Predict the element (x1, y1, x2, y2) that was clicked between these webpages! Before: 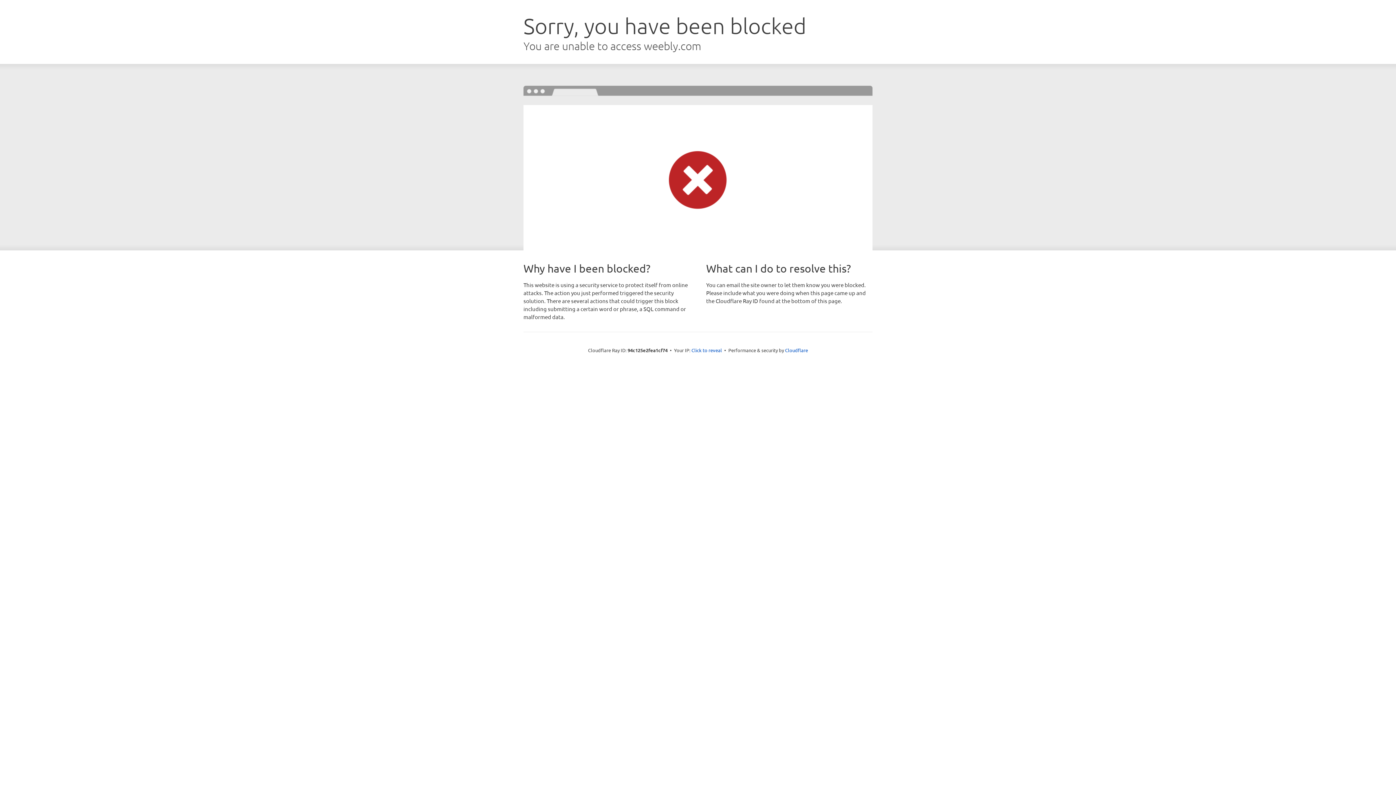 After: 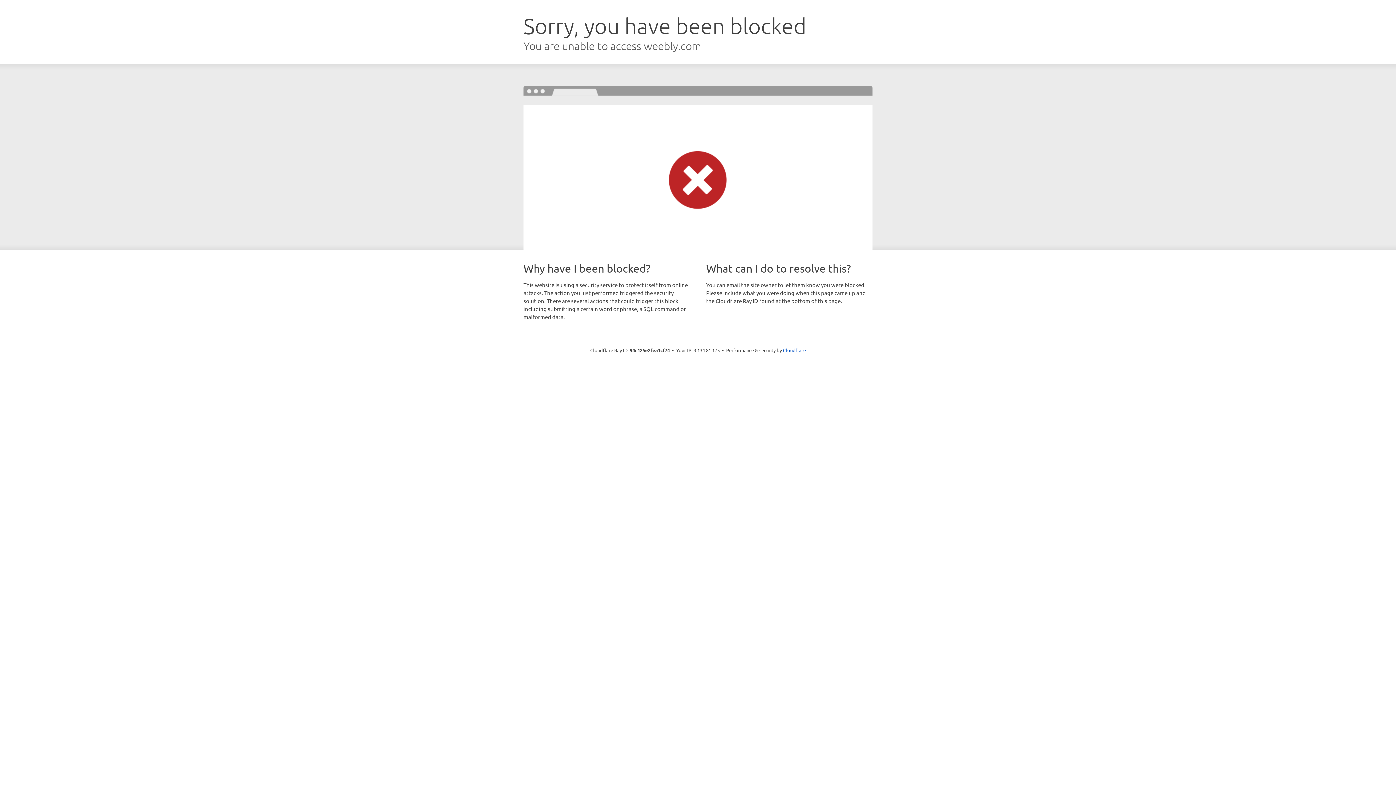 Action: label: Click to reveal bbox: (691, 346, 722, 353)